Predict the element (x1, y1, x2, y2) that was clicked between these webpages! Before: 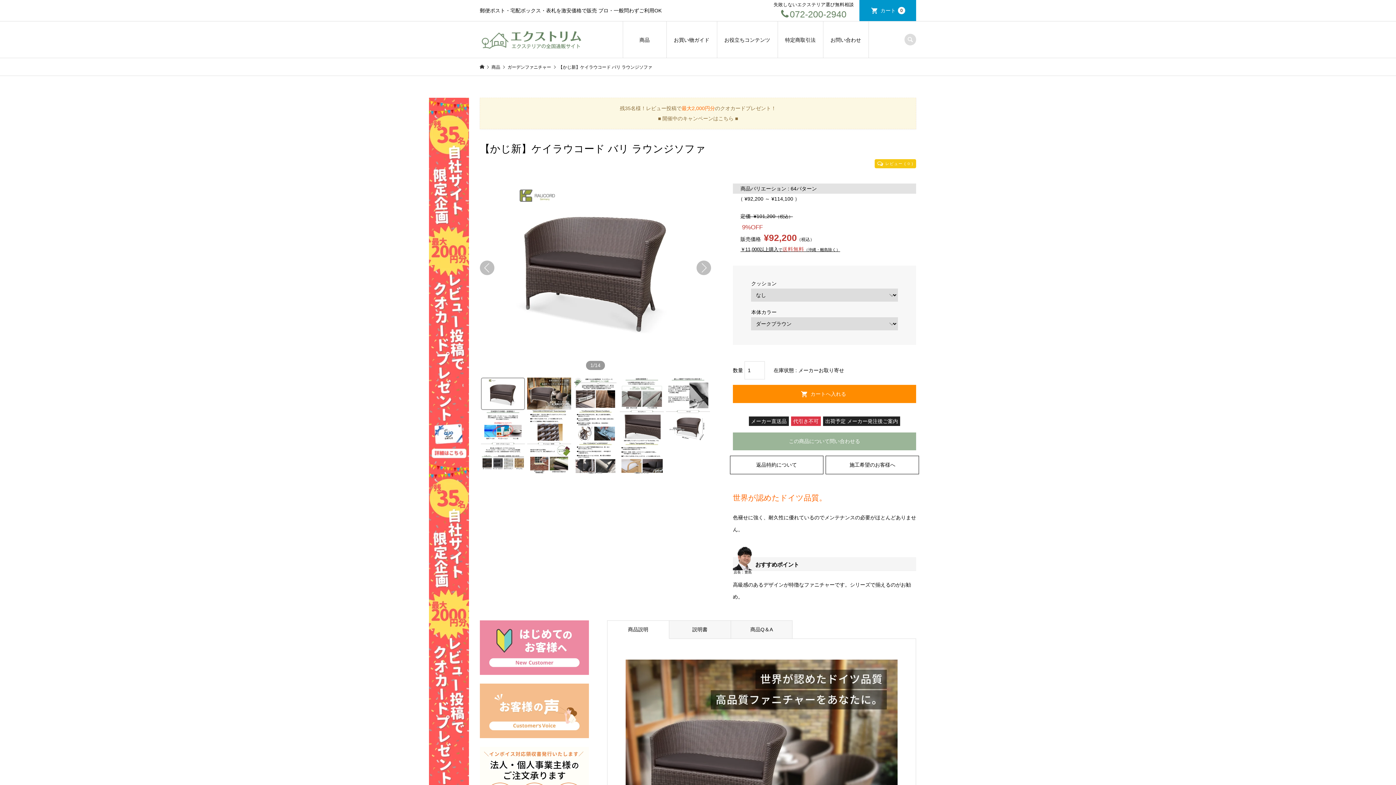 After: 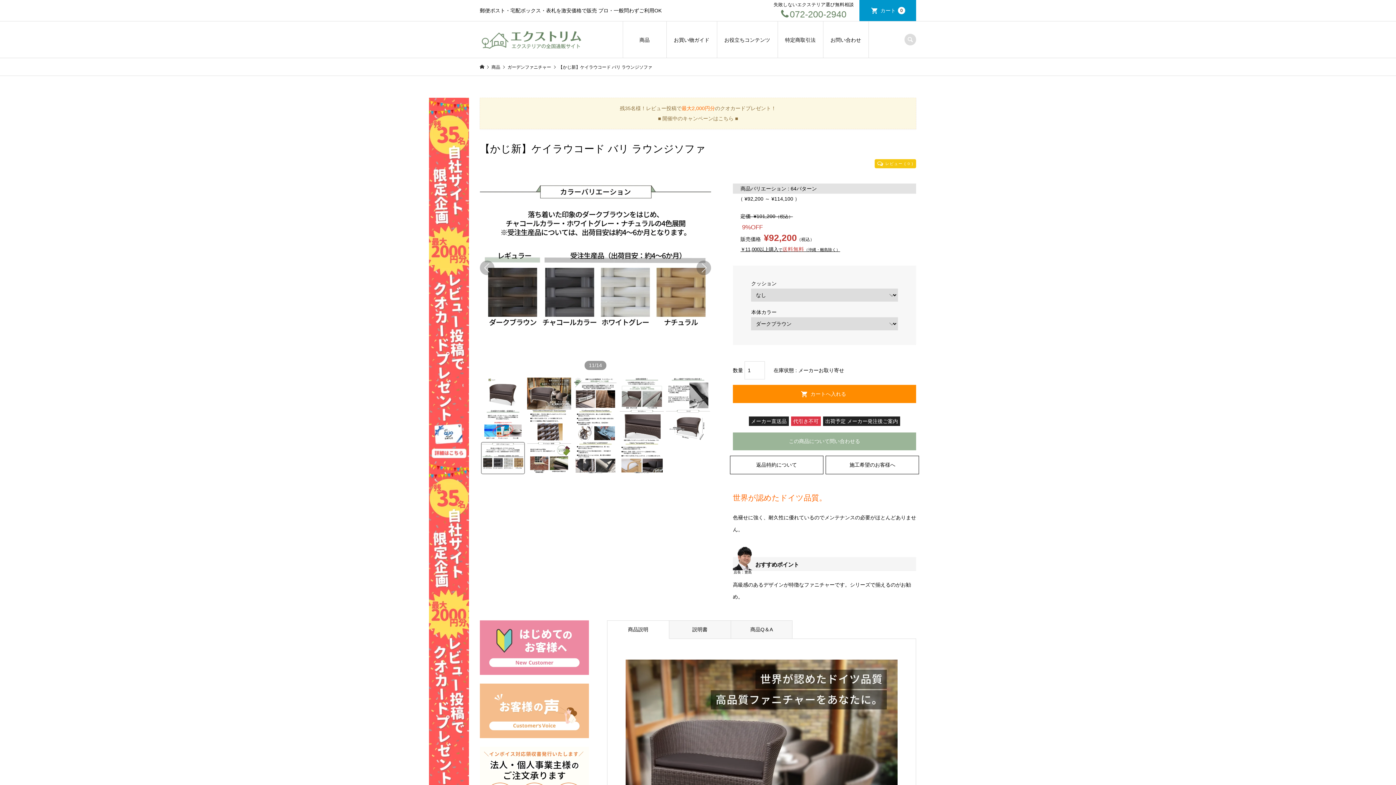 Action: bbox: (481, 442, 525, 474)